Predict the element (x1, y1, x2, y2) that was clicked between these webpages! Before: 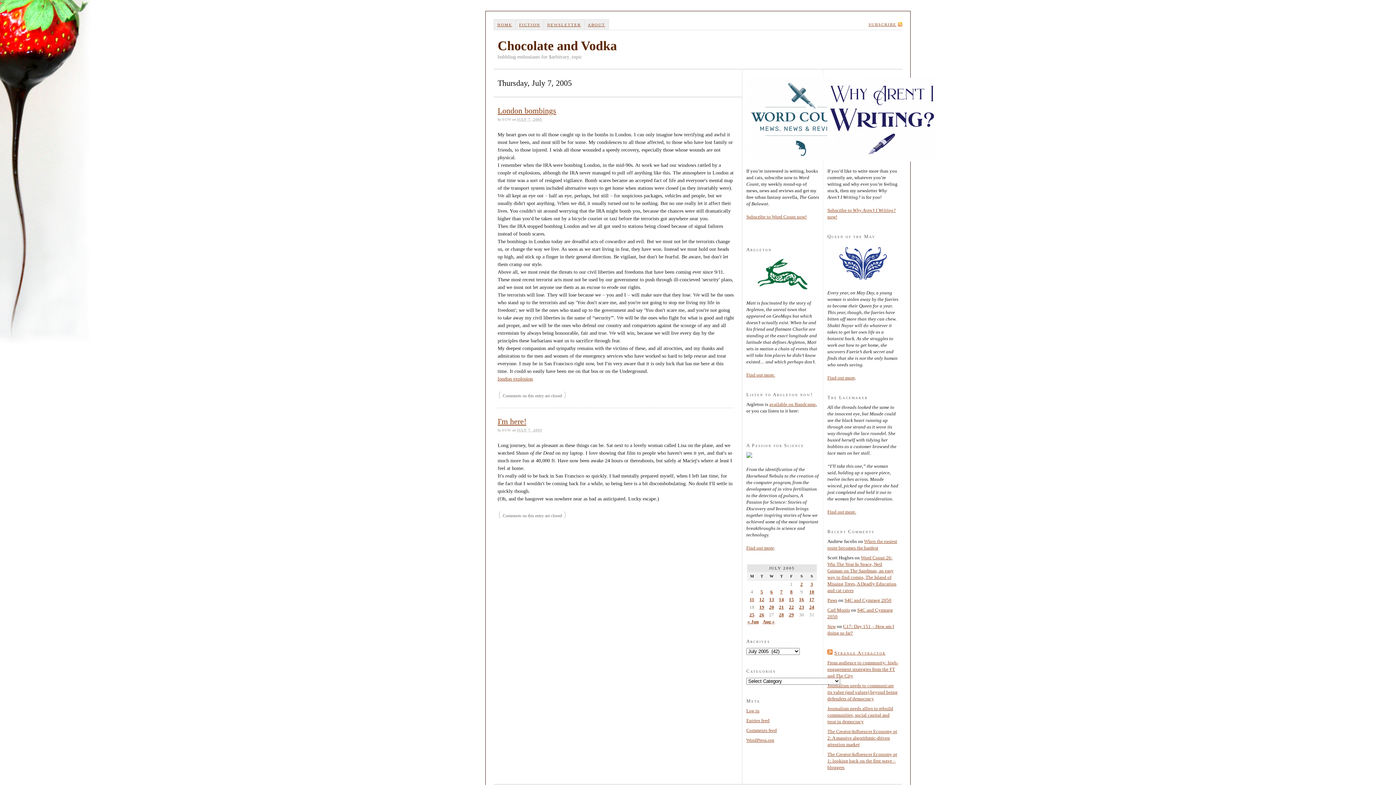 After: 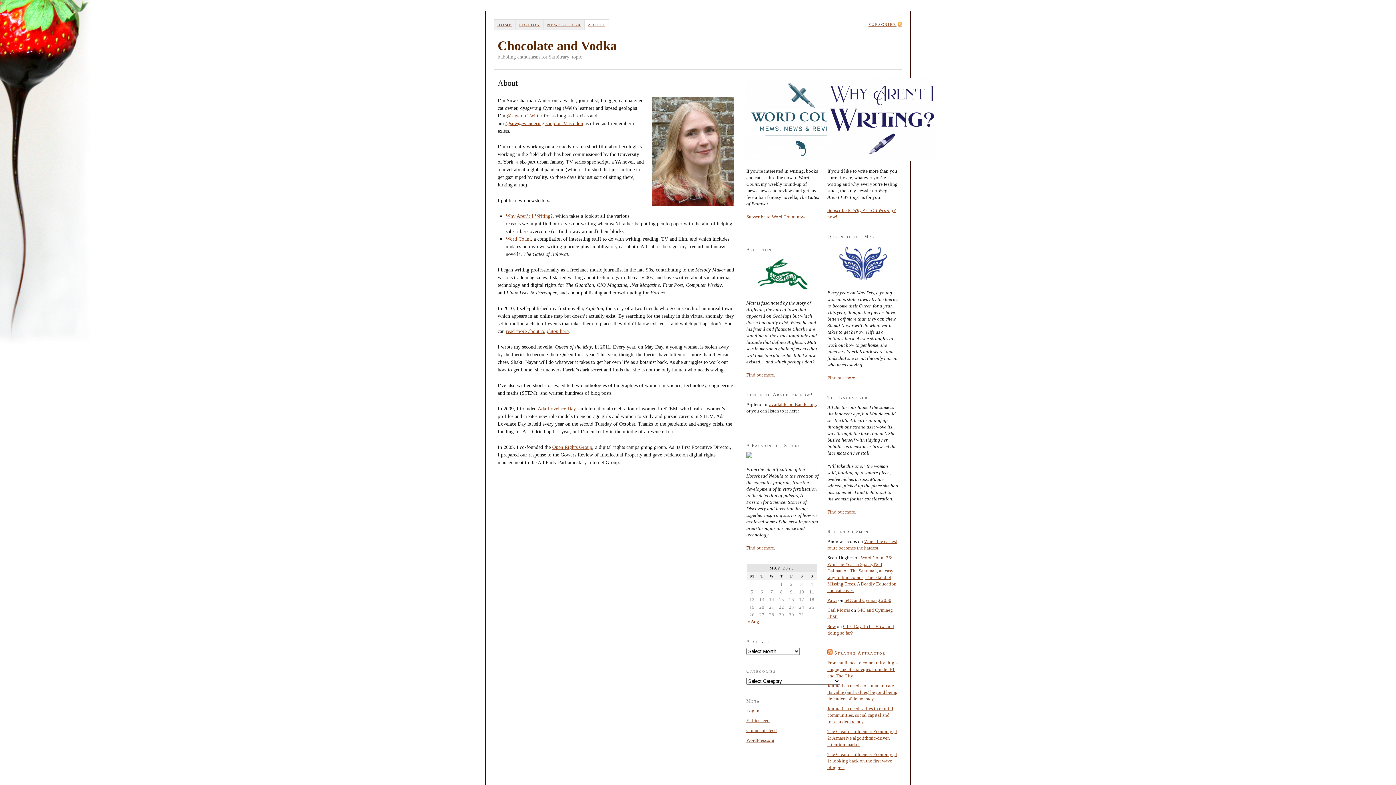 Action: label: ABOUT bbox: (584, 19, 609, 30)